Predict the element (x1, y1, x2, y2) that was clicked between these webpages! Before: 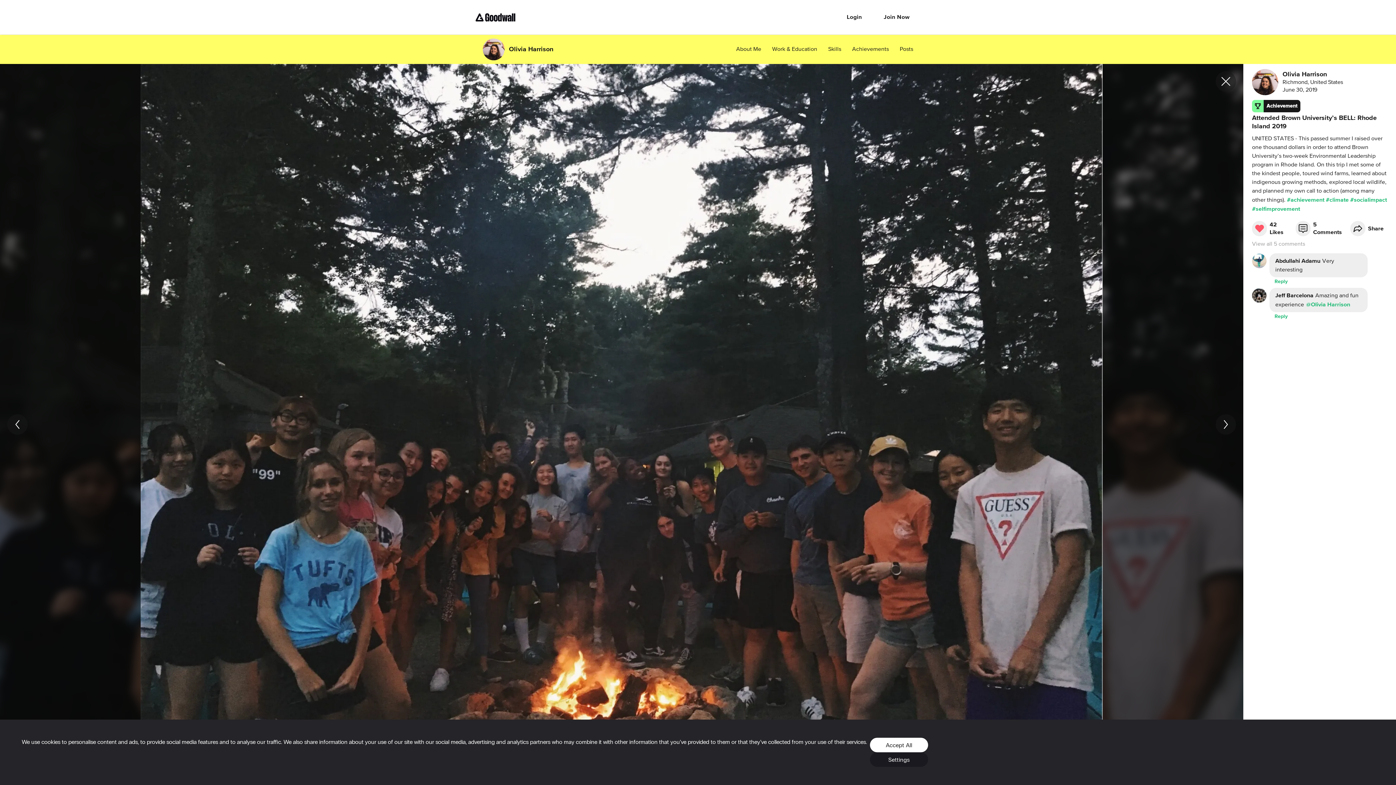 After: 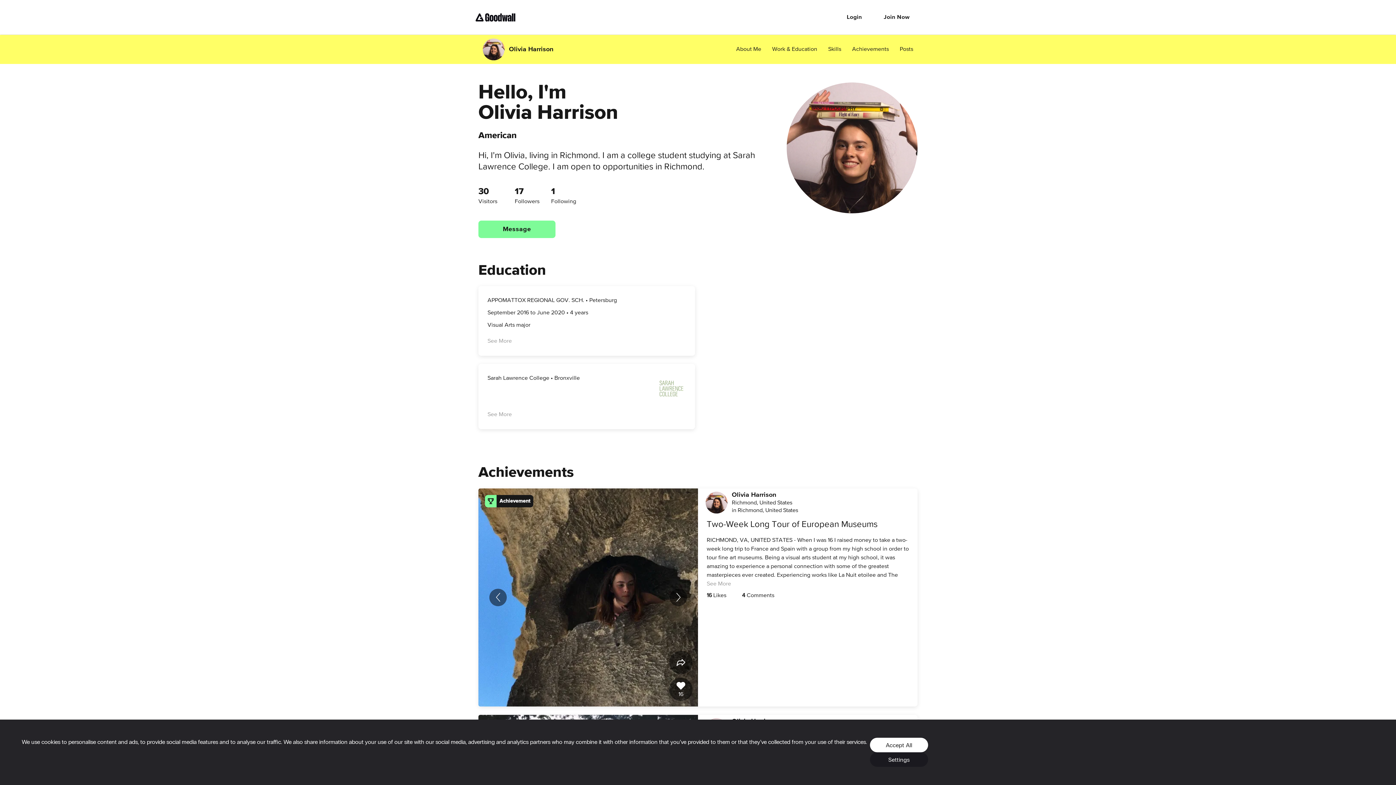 Action: bbox: (1305, 300, 1351, 309) label: @Olivia Harrison